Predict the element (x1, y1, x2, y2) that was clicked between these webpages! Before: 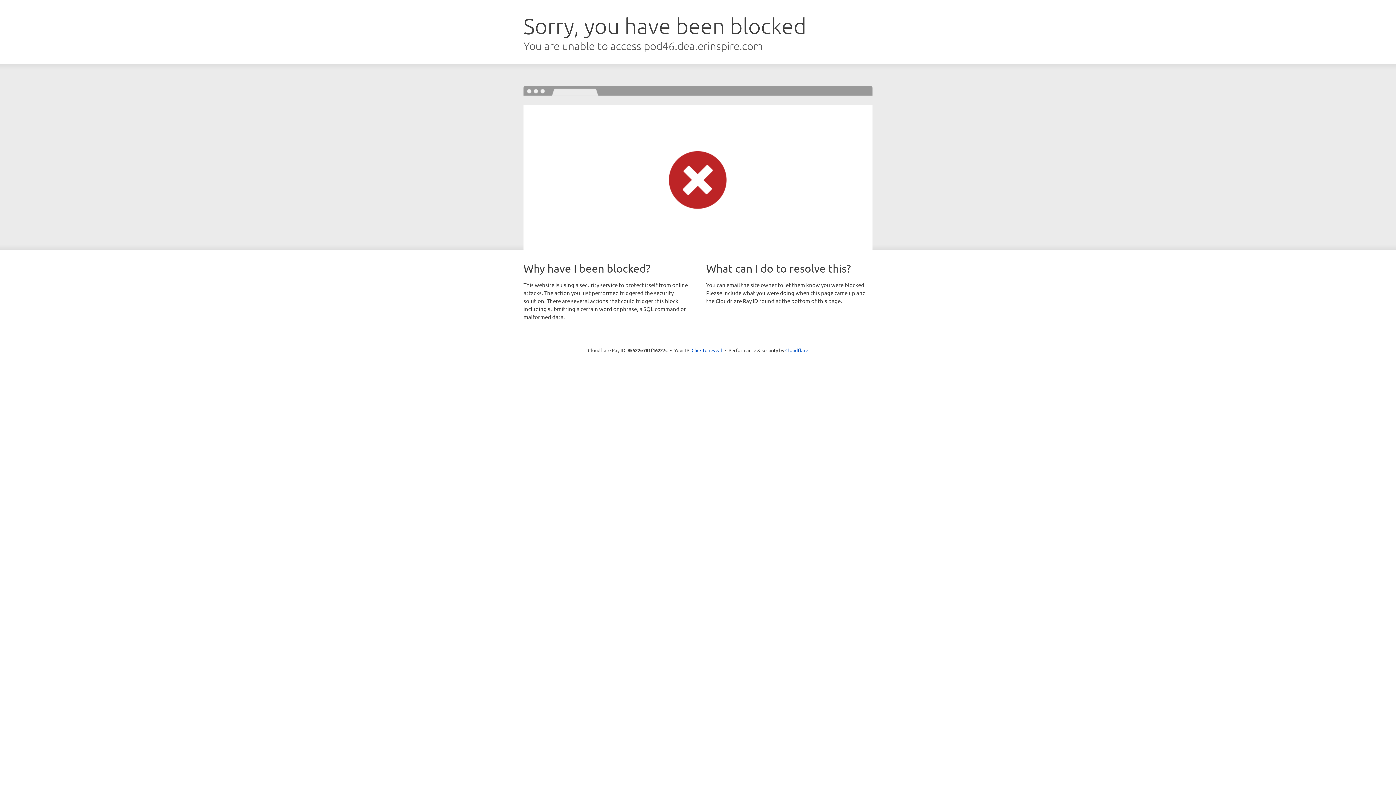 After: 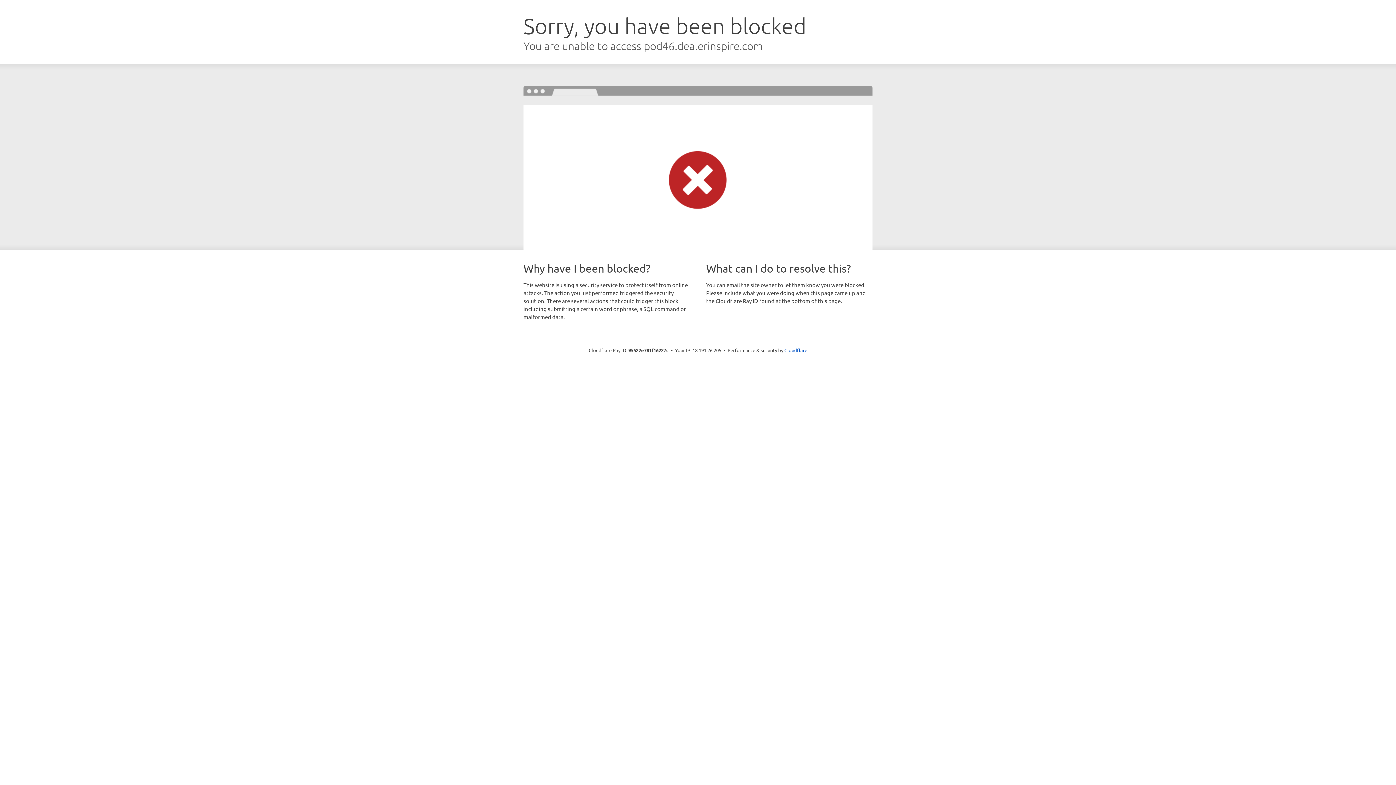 Action: label: Click to reveal bbox: (691, 346, 722, 353)